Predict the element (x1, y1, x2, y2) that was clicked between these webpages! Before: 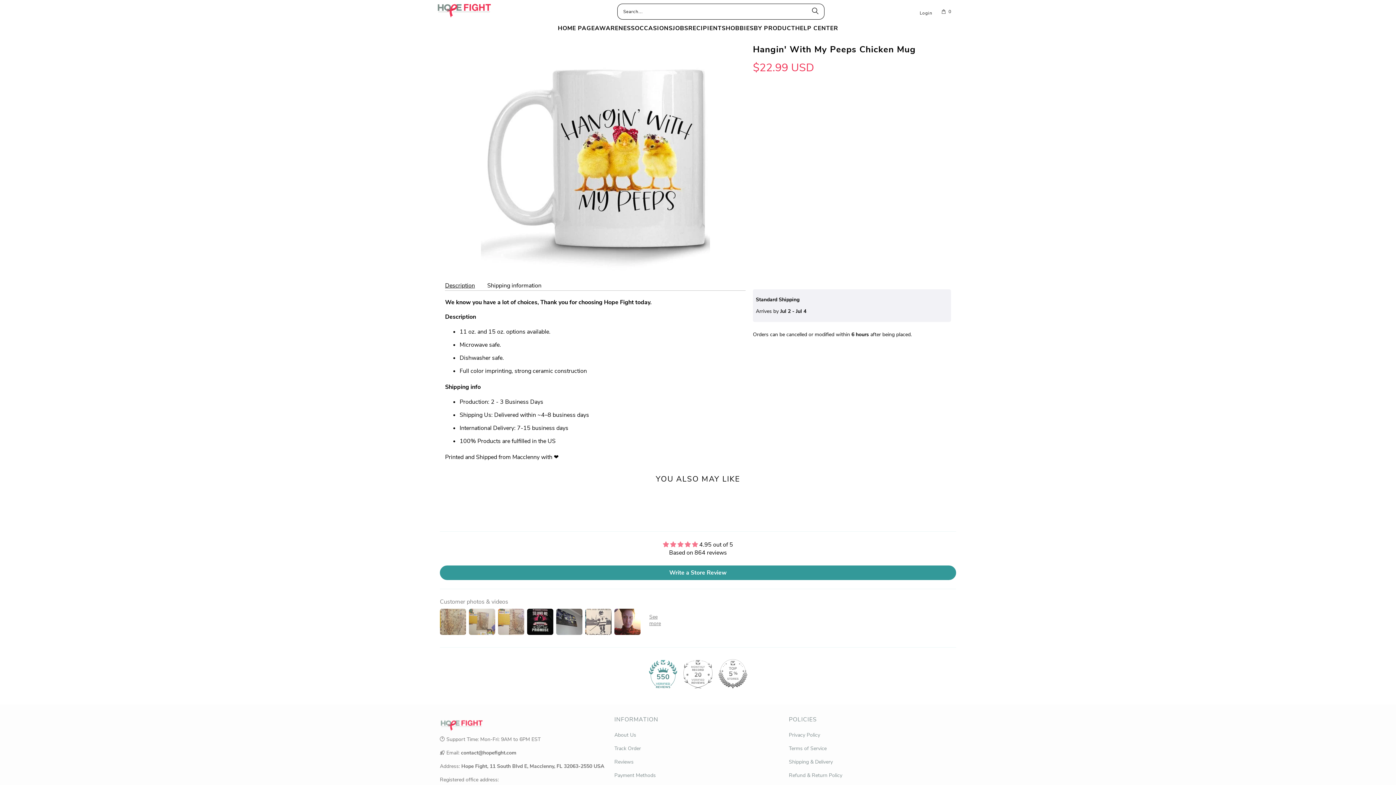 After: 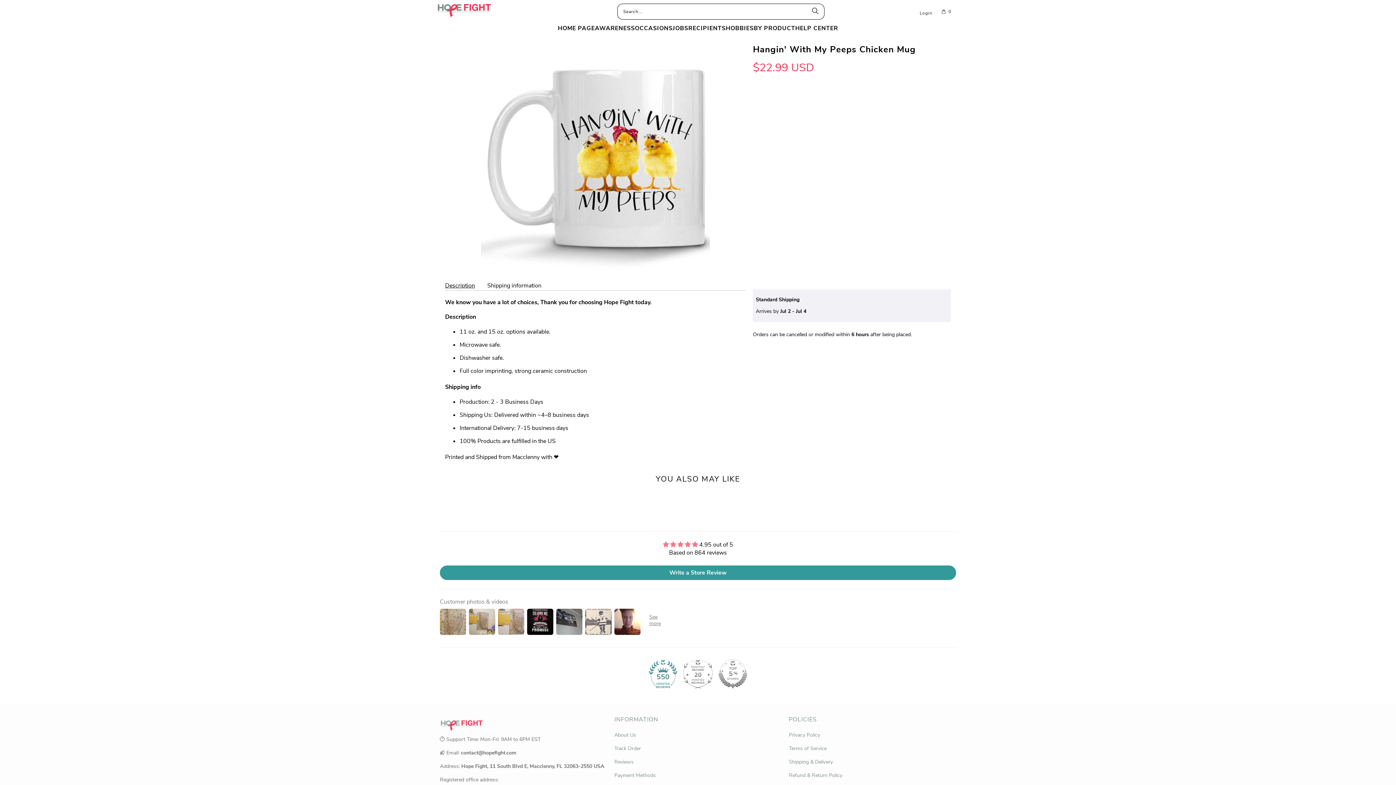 Action: bbox: (440, 728, 483, 735)